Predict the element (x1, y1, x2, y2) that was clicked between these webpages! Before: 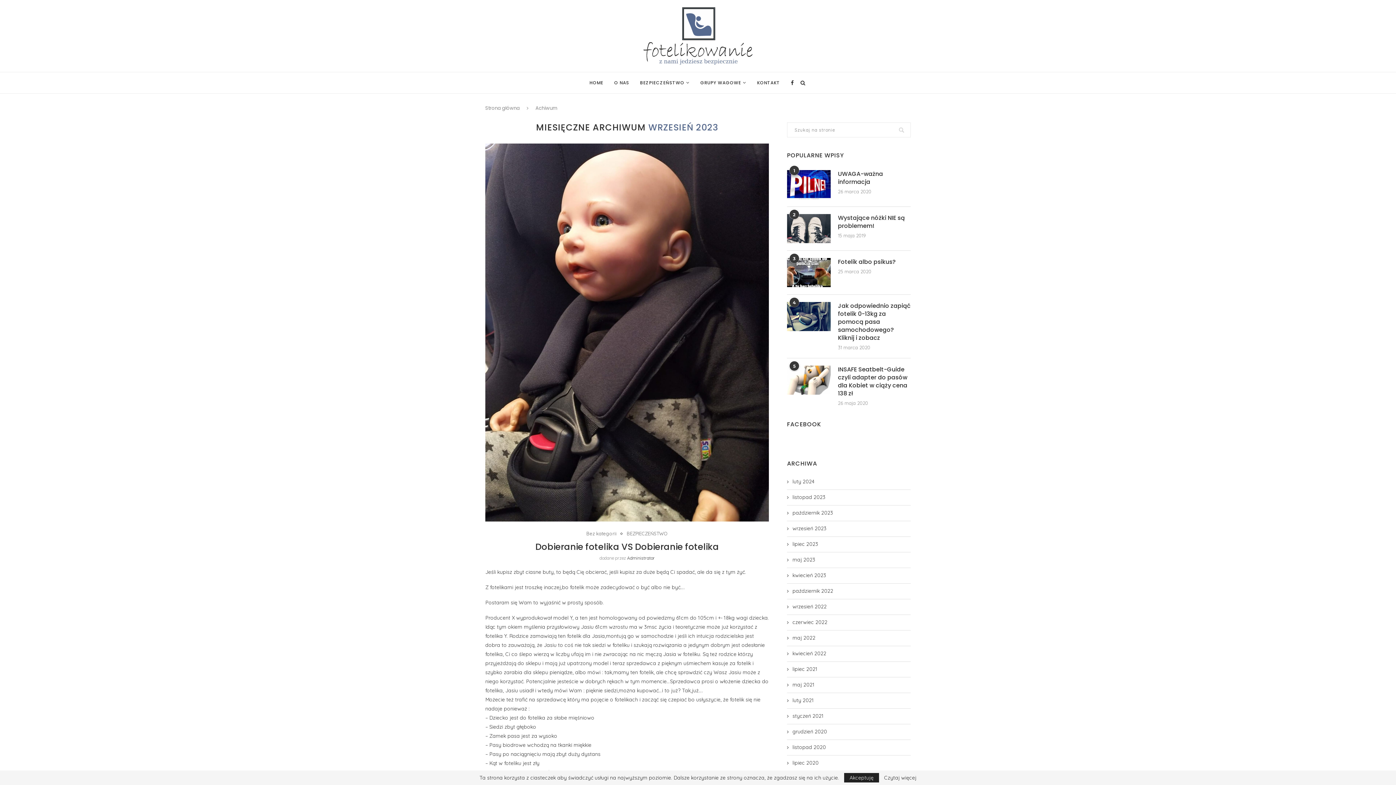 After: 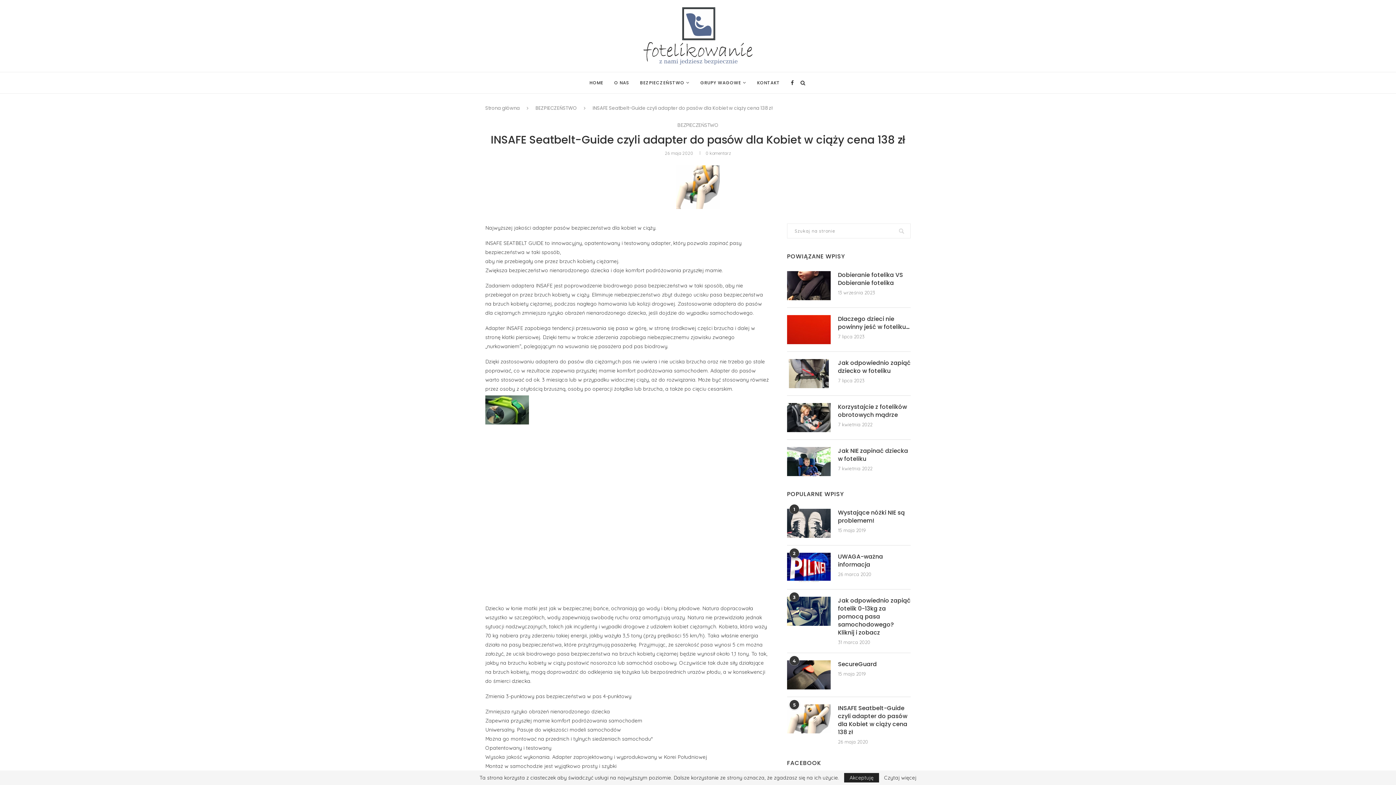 Action: label: INSAFE Seatbelt-Guide czyli adapter do pasów dla Kobiet w ciąży cena 138 zł bbox: (838, 365, 910, 397)